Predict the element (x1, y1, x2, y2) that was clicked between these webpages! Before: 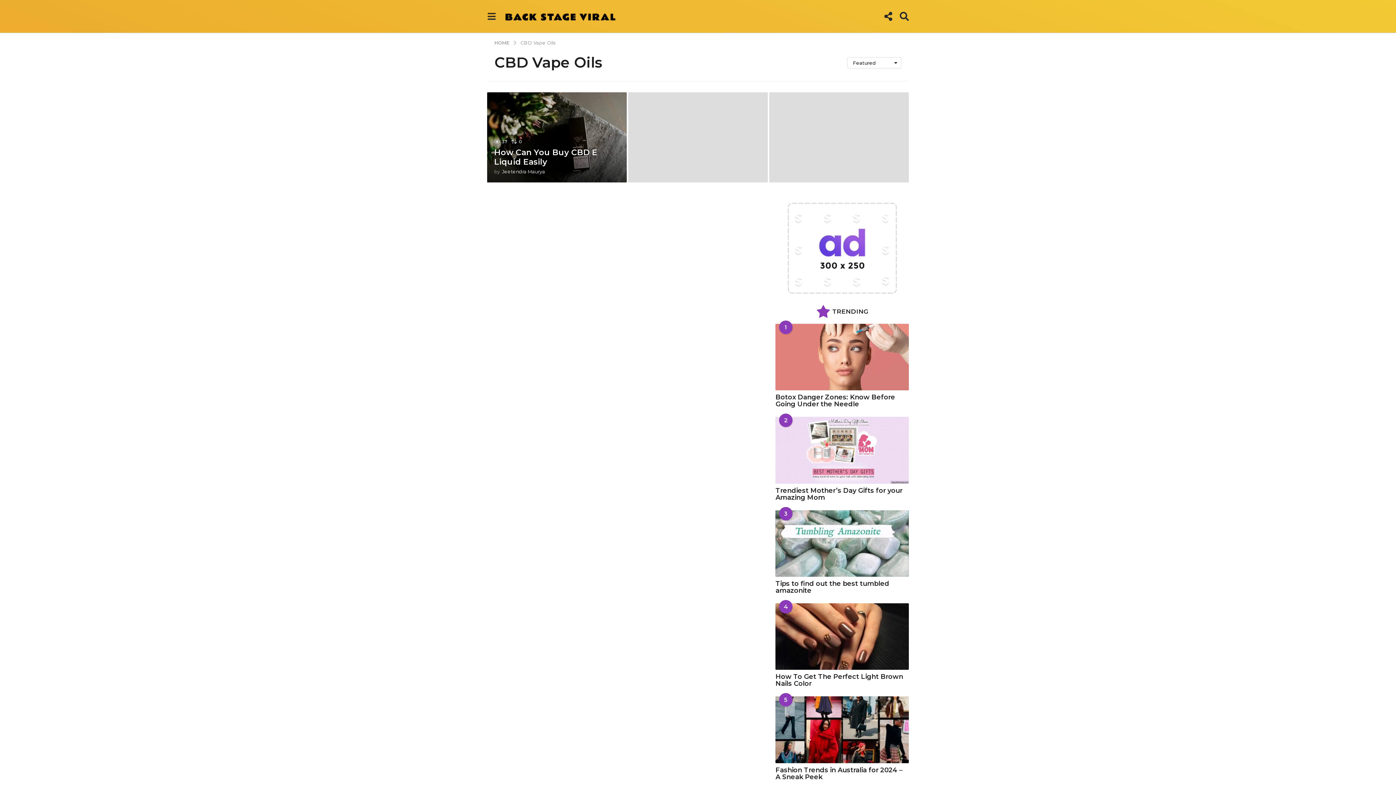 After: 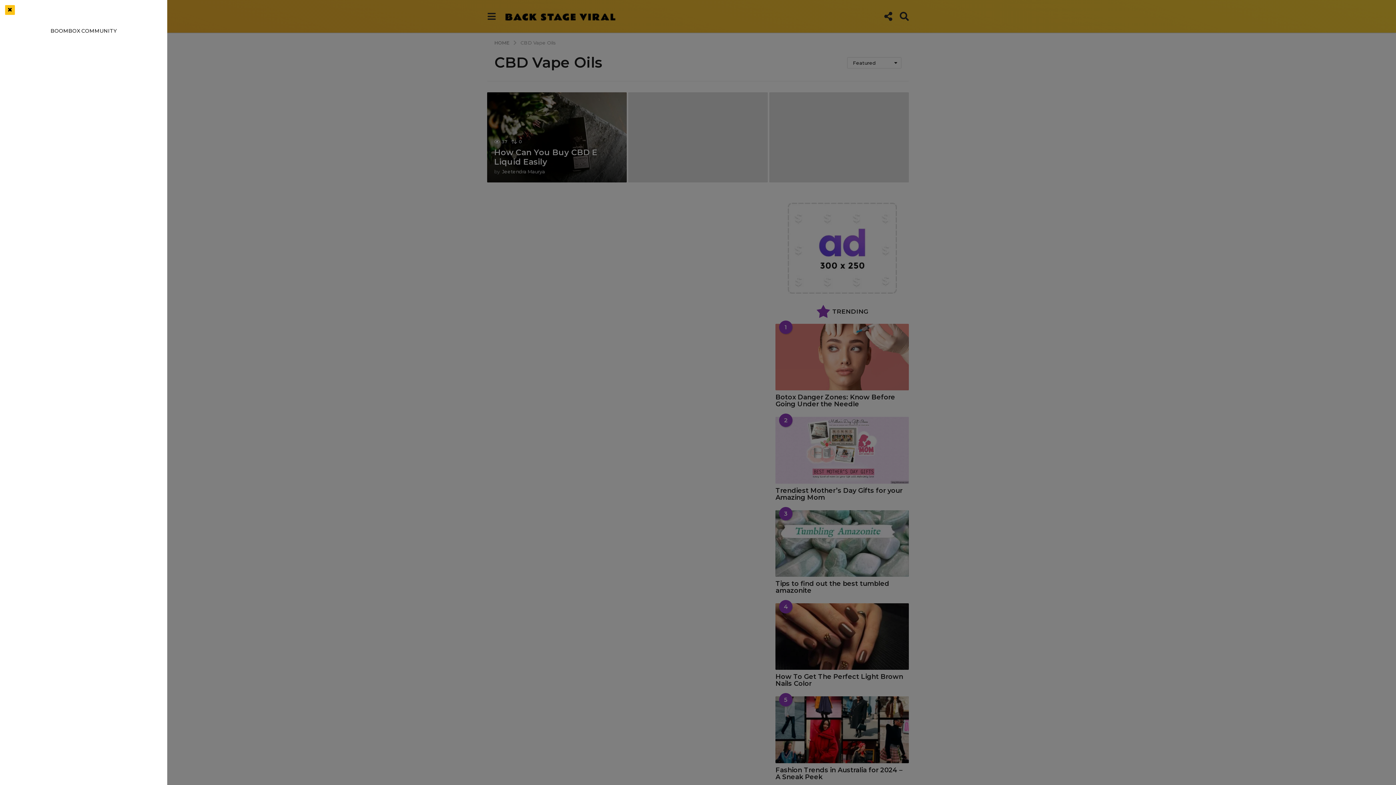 Action: bbox: (487, 9, 496, 23)